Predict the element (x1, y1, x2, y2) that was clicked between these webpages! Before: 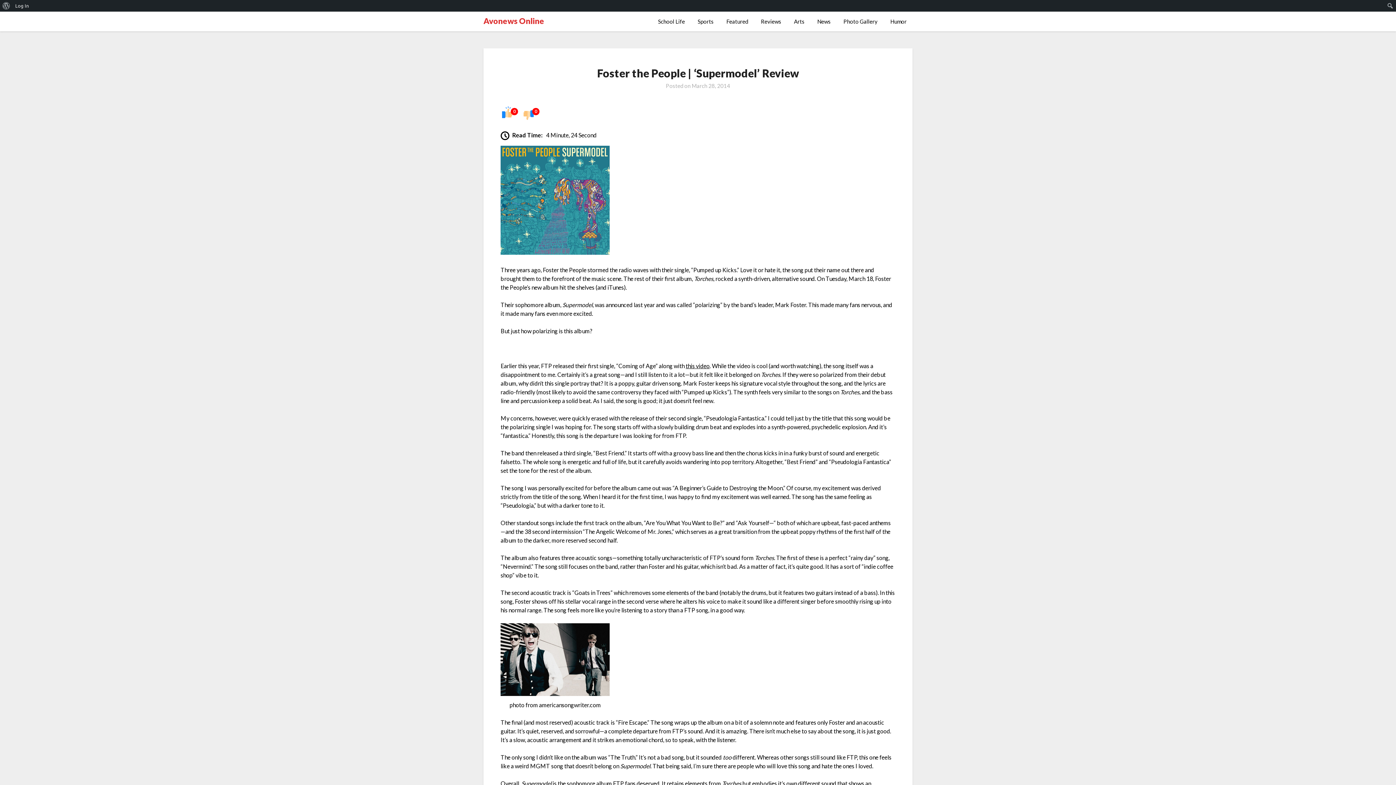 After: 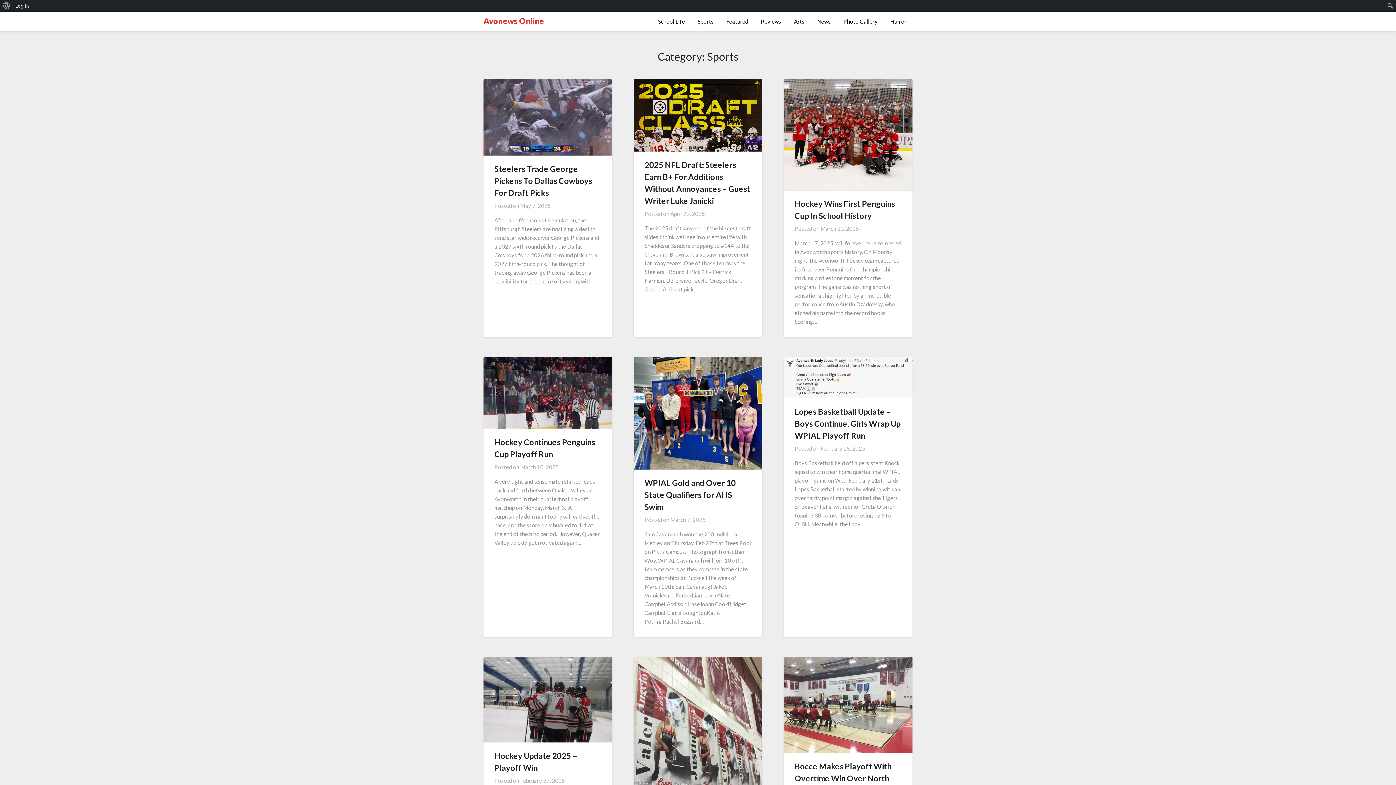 Action: label: Sports bbox: (692, 11, 719, 31)